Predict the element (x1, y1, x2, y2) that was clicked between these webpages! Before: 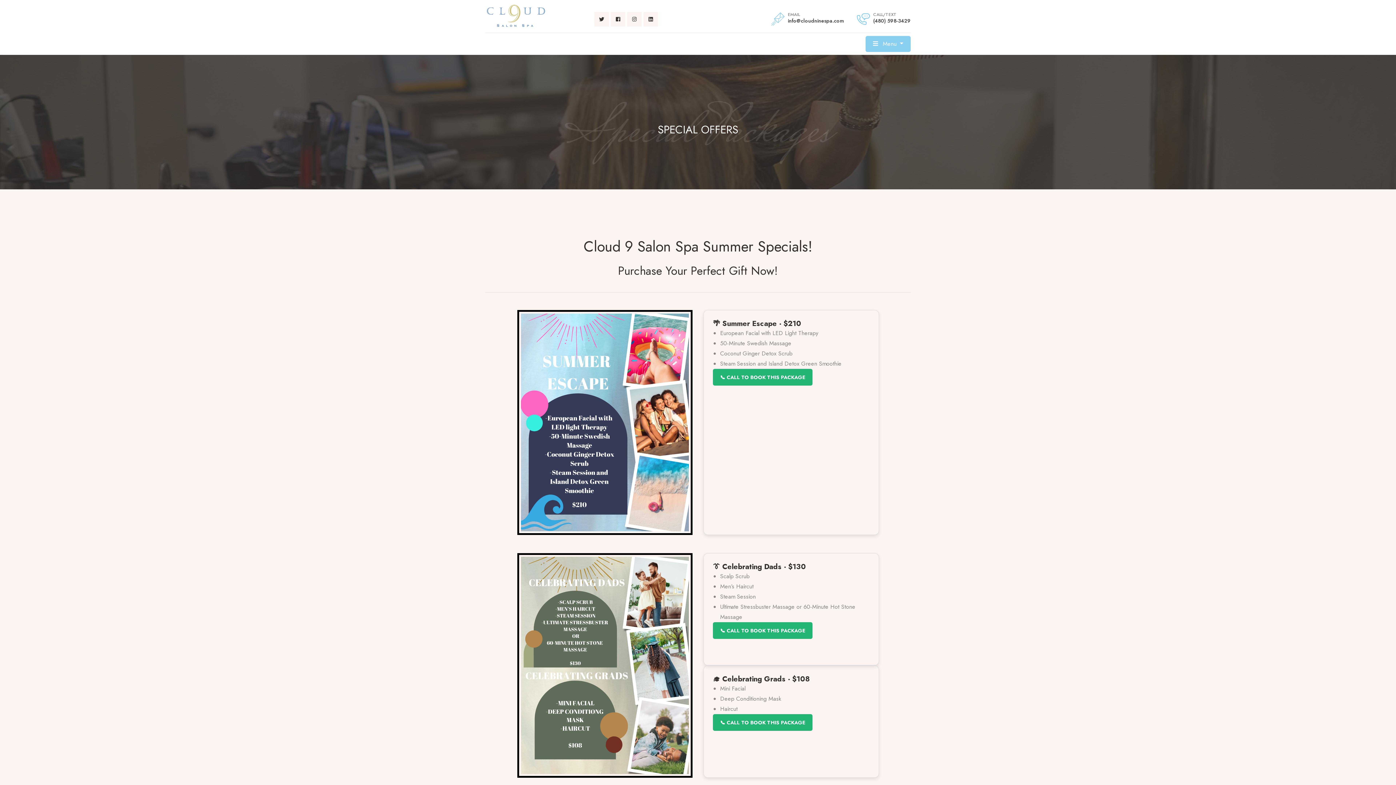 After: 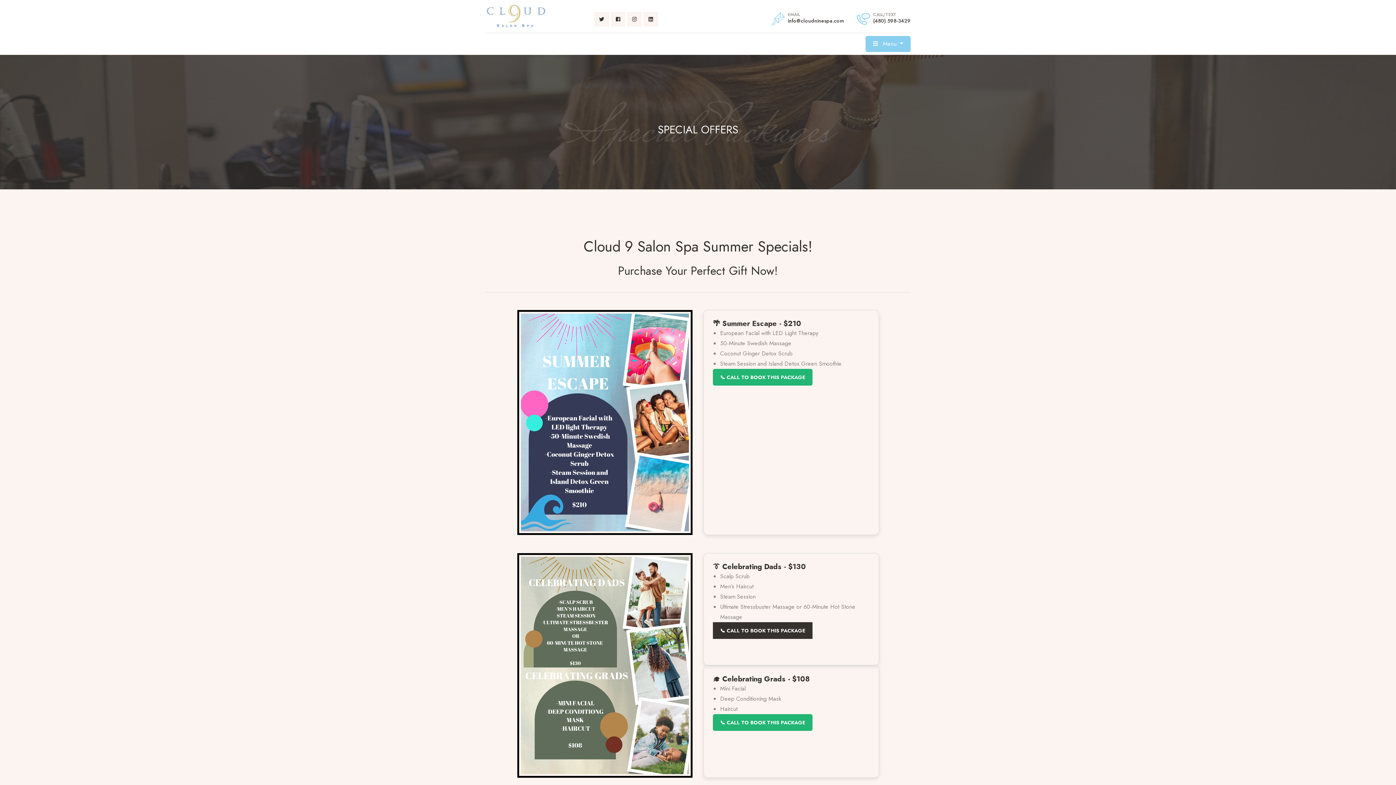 Action: label: 📞 CALL TO BOOK THIS PACKAGE bbox: (713, 622, 812, 639)